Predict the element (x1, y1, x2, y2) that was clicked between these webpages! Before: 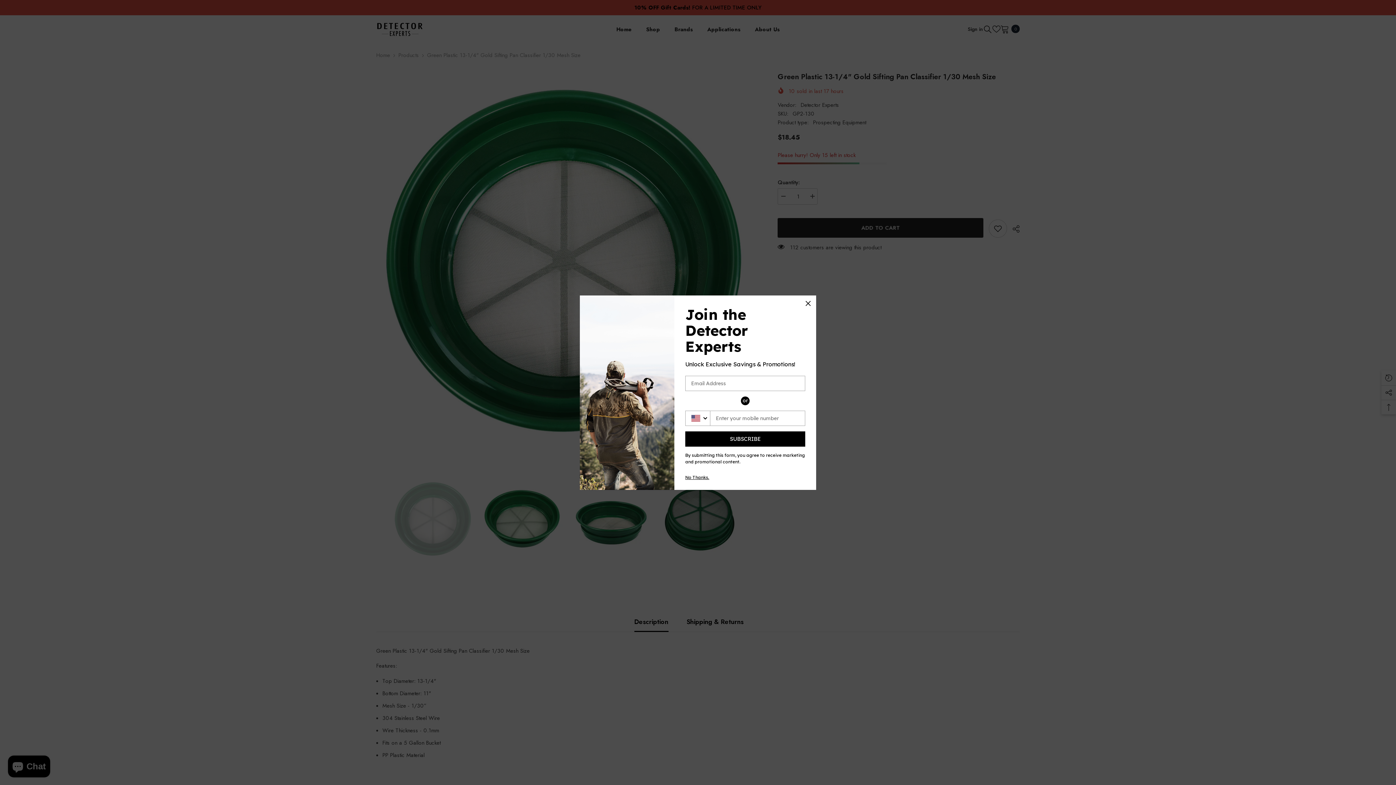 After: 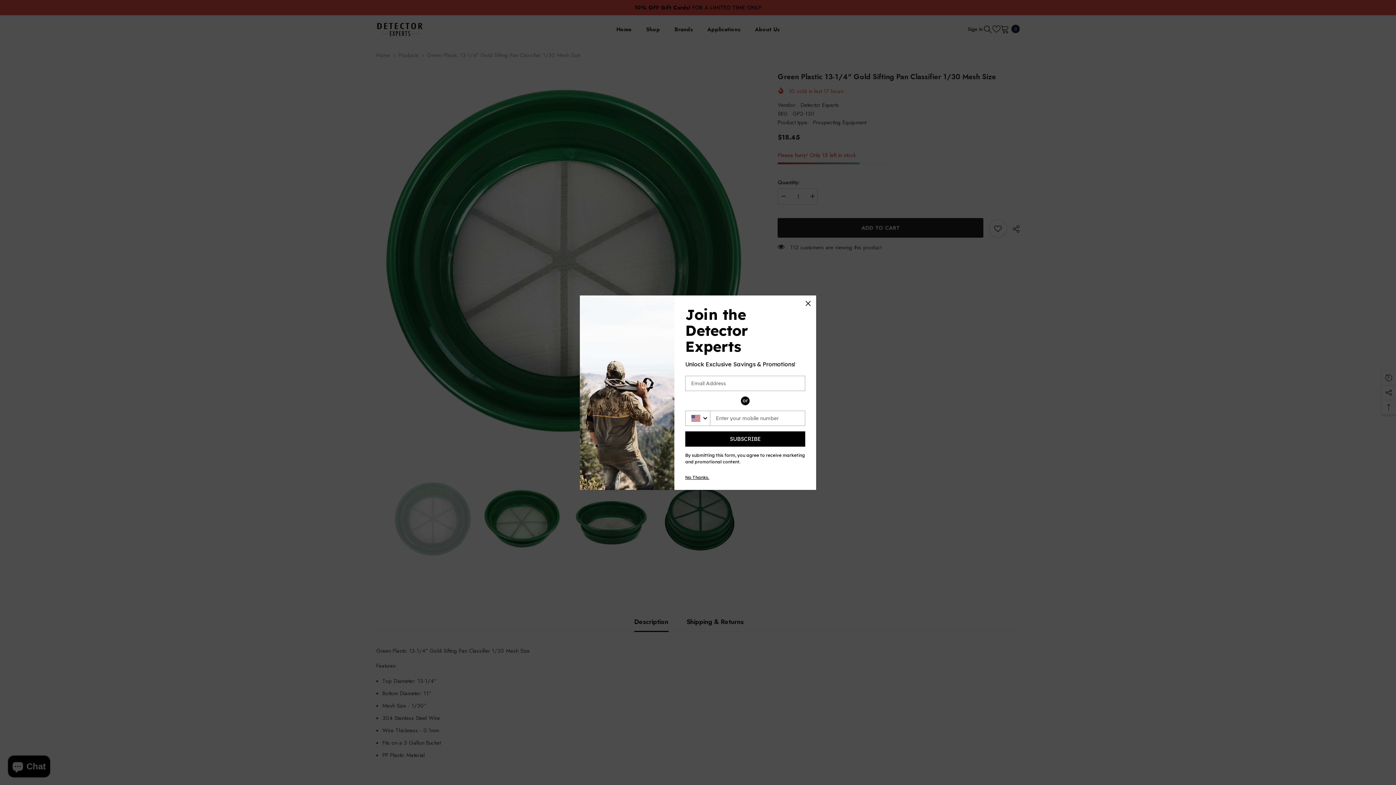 Action: bbox: (685, 431, 805, 446) label: SUBSCRIBE